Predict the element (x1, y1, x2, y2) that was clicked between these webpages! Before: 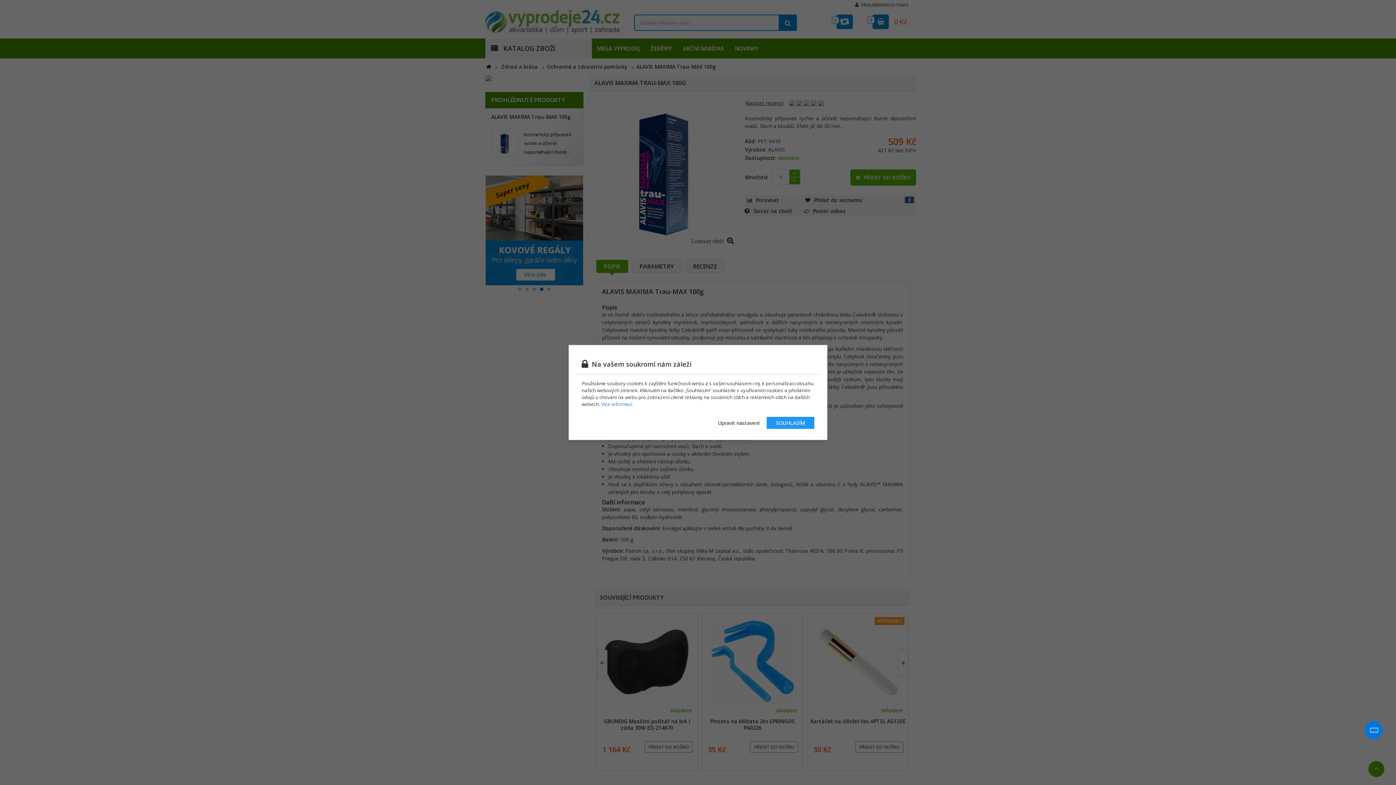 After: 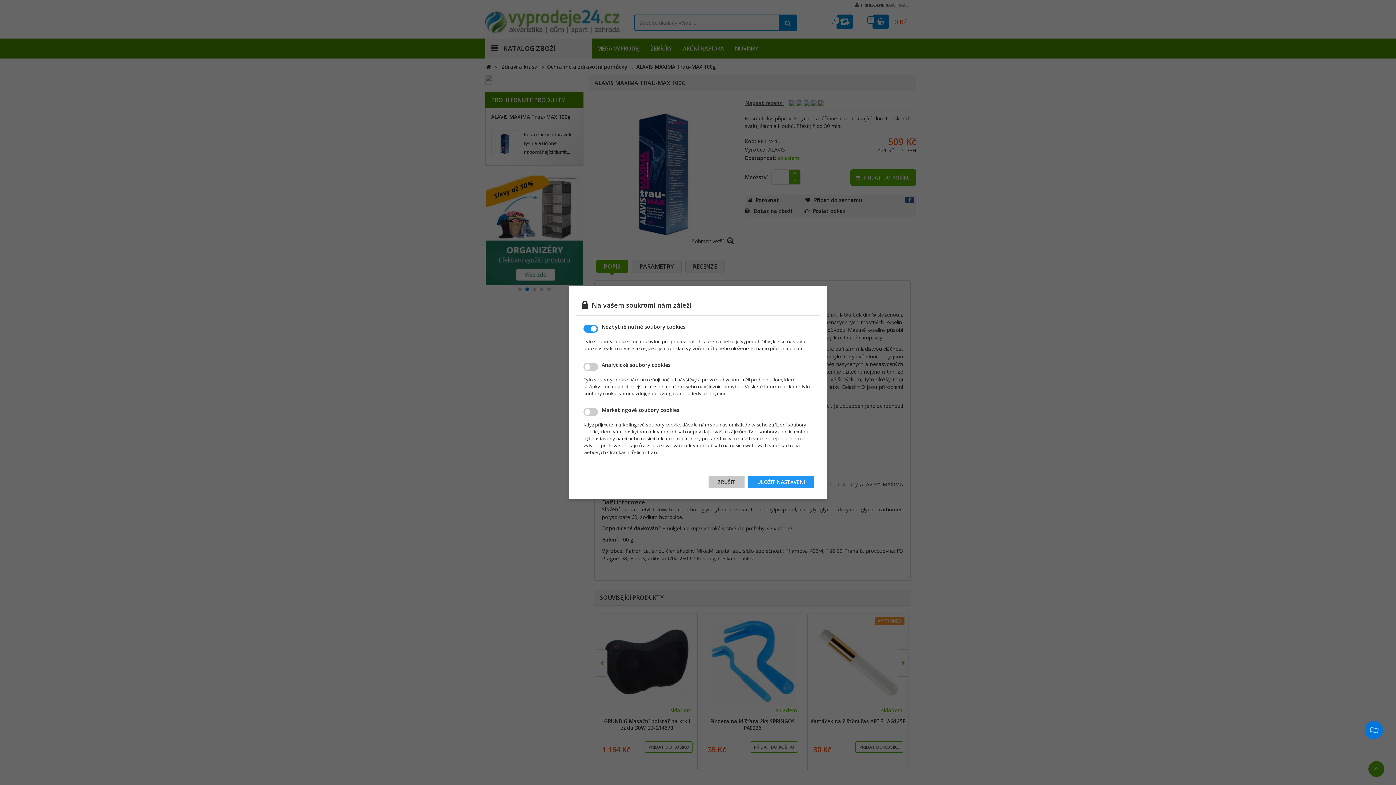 Action: bbox: (709, 417, 766, 429) label: Upravit nastavení